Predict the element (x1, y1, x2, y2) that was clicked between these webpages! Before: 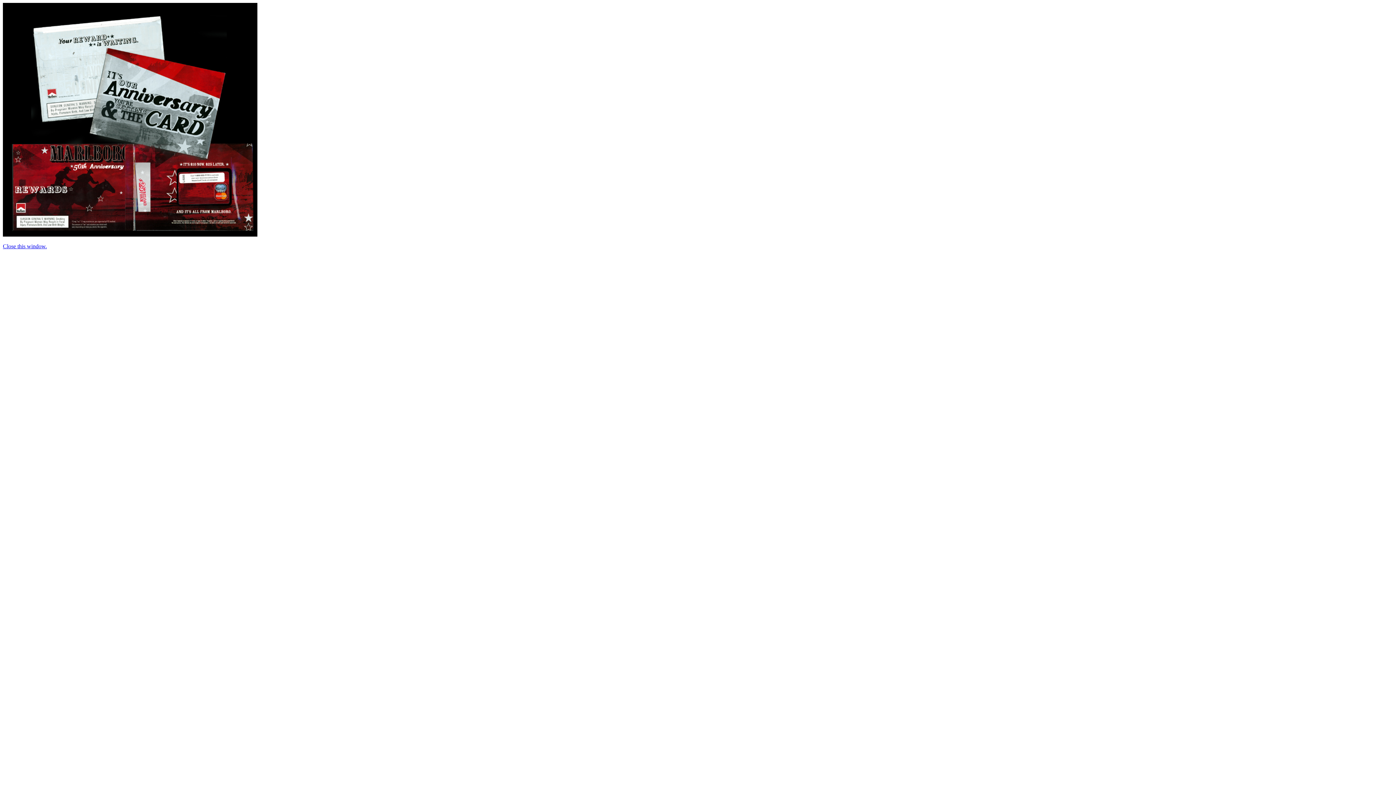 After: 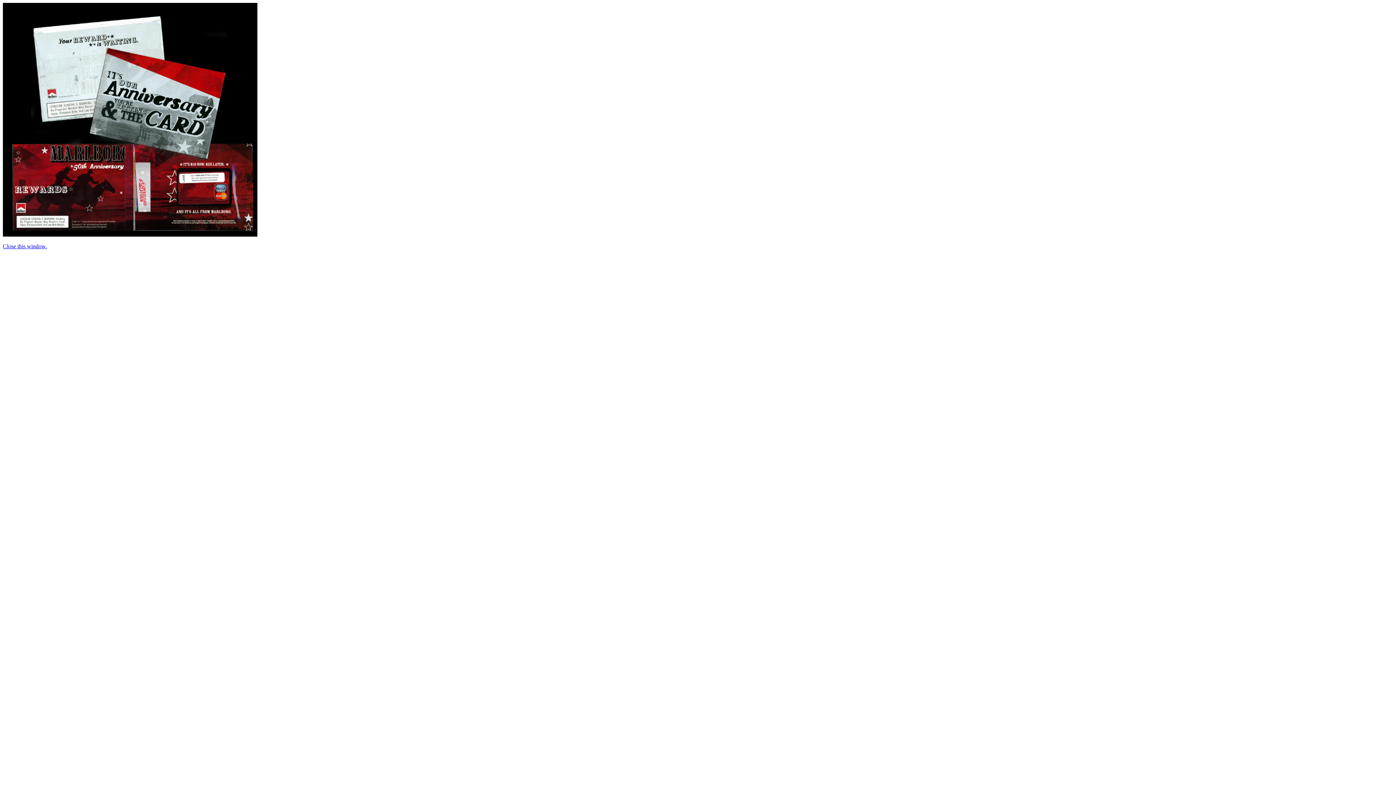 Action: bbox: (2, 243, 46, 249) label: Close this window.